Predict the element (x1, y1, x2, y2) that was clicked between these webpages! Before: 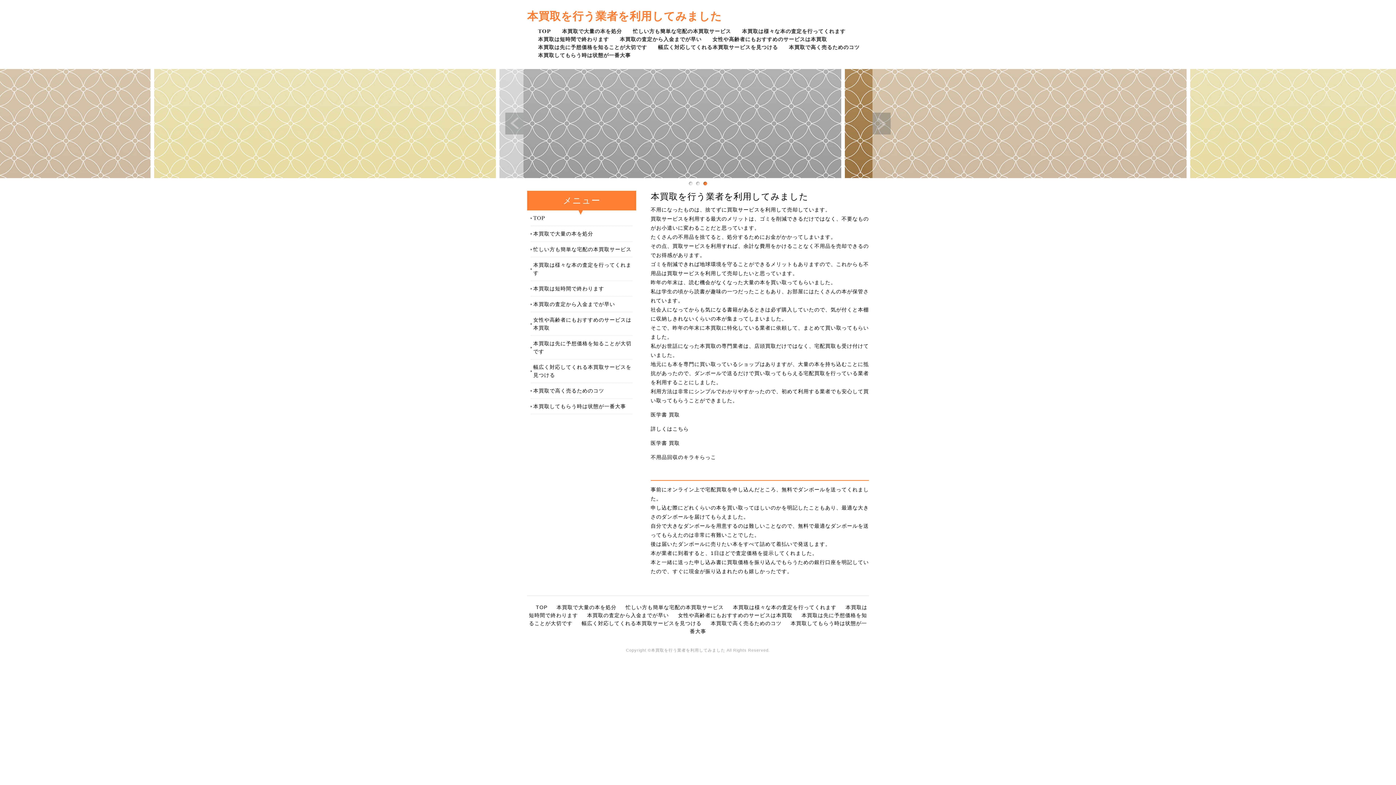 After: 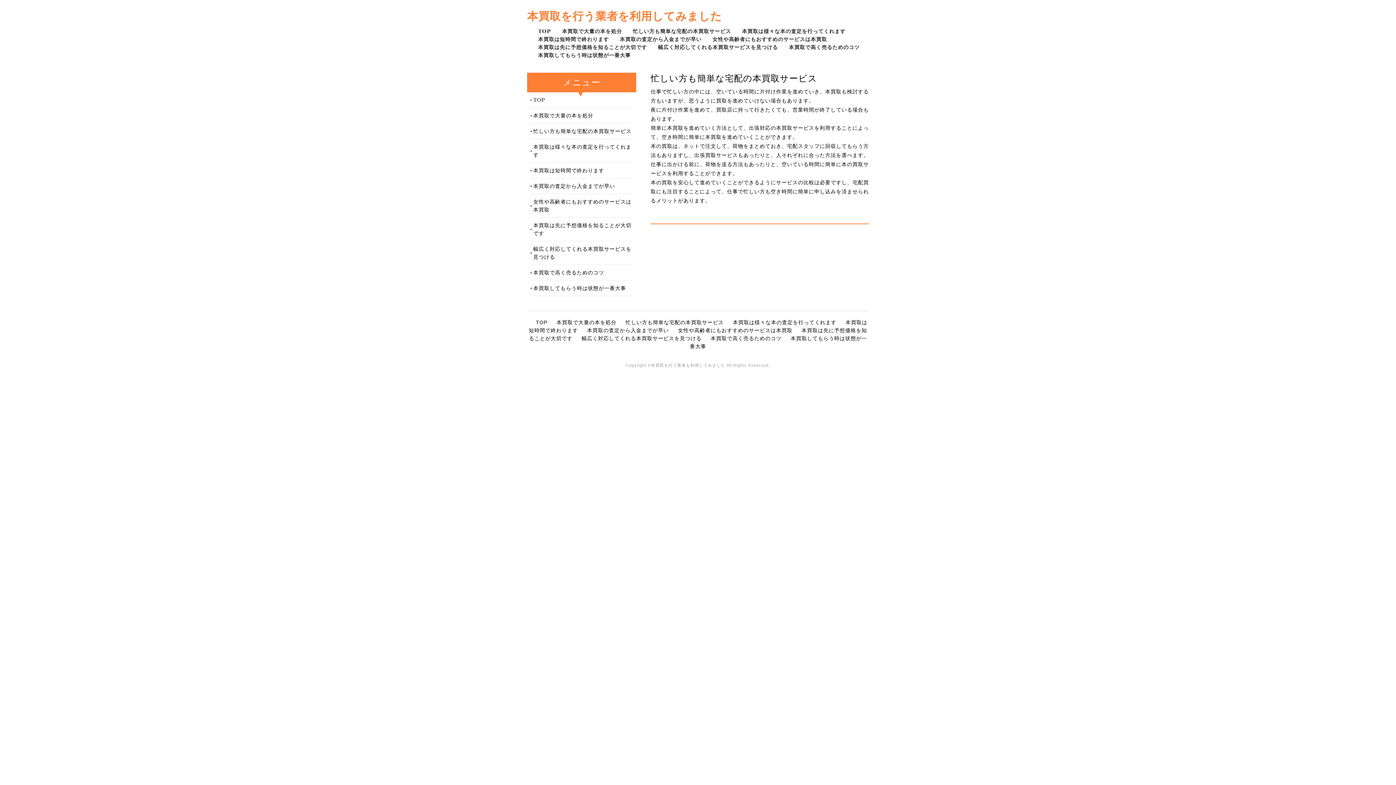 Action: bbox: (533, 241, 632, 257) label: 忙しい方も簡単な宅配の本買取サービス